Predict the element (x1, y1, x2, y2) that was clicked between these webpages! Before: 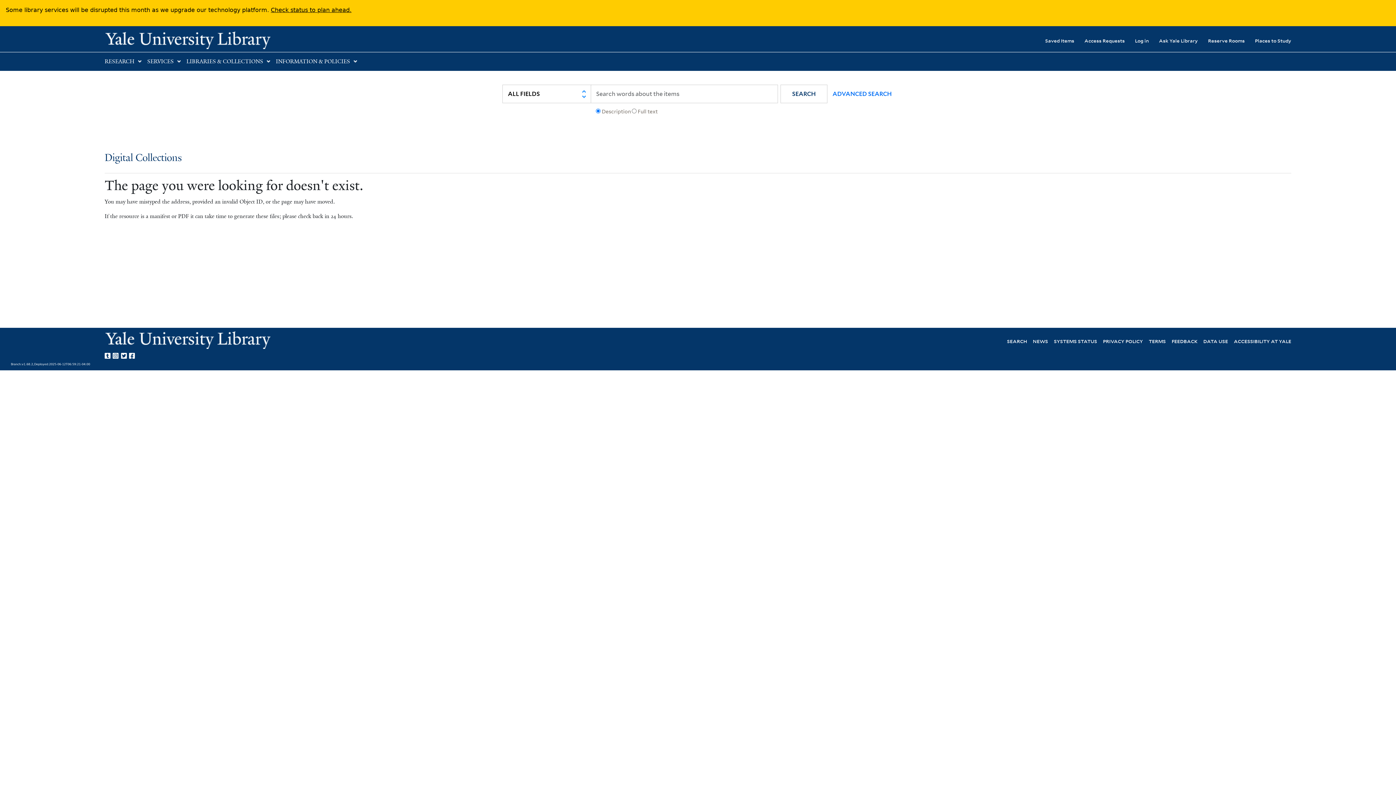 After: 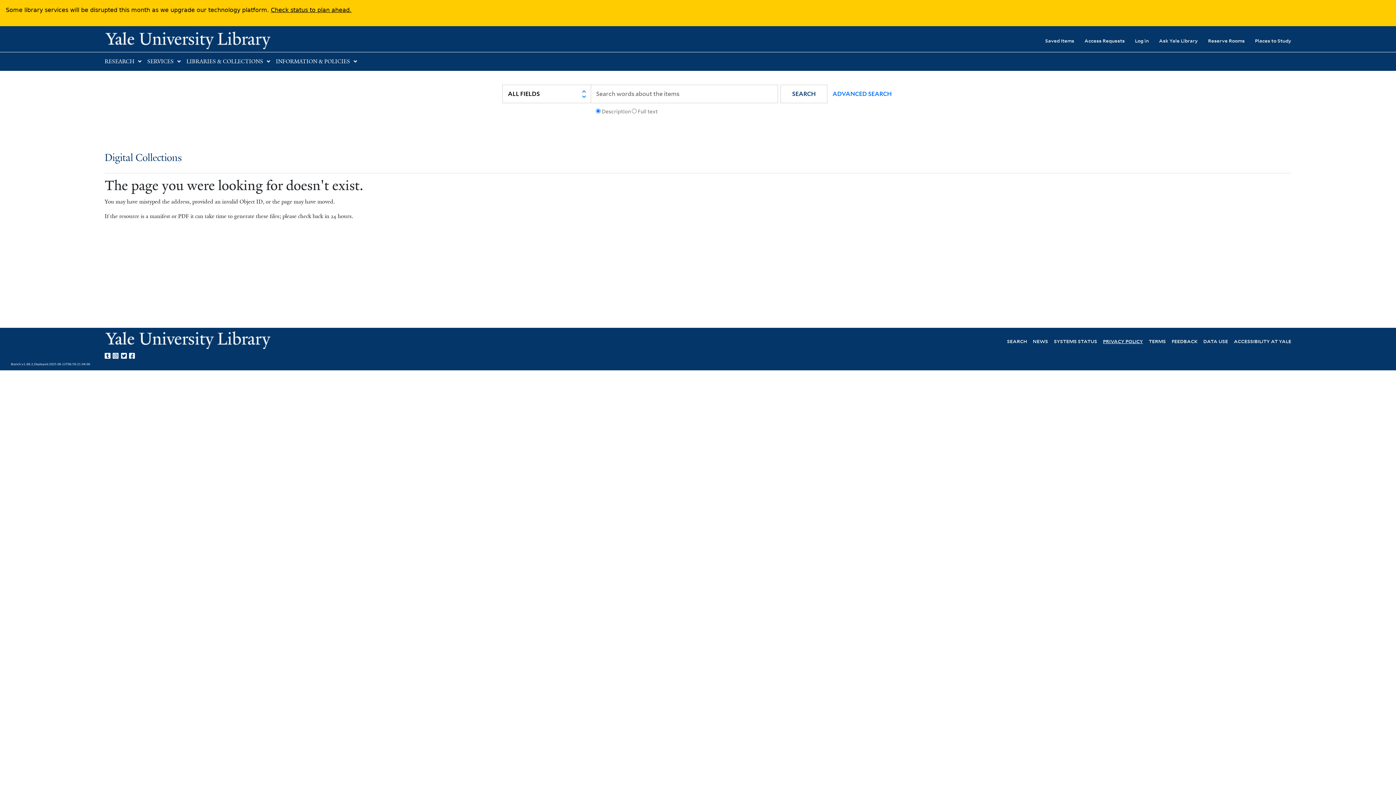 Action: bbox: (1103, 337, 1143, 344) label: PRIVACY POLICY